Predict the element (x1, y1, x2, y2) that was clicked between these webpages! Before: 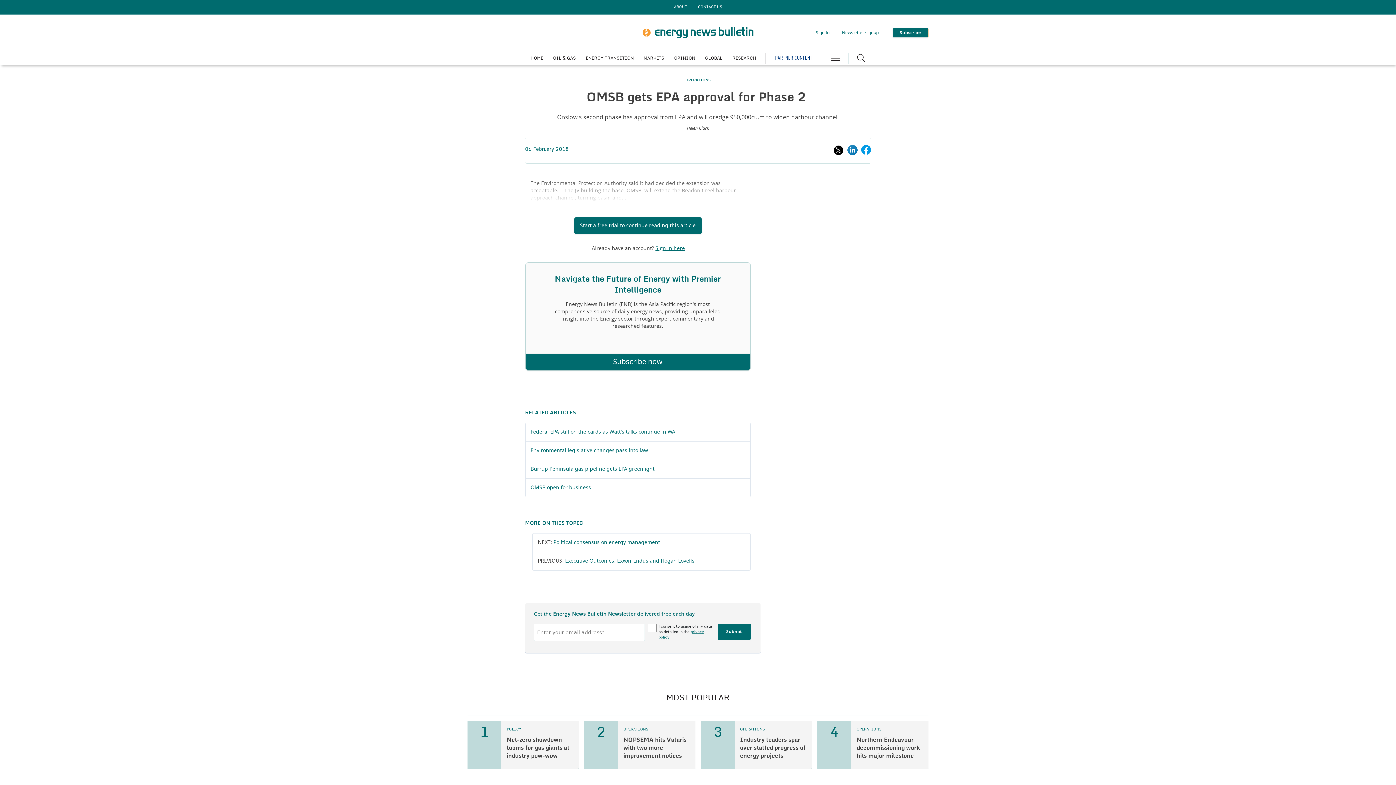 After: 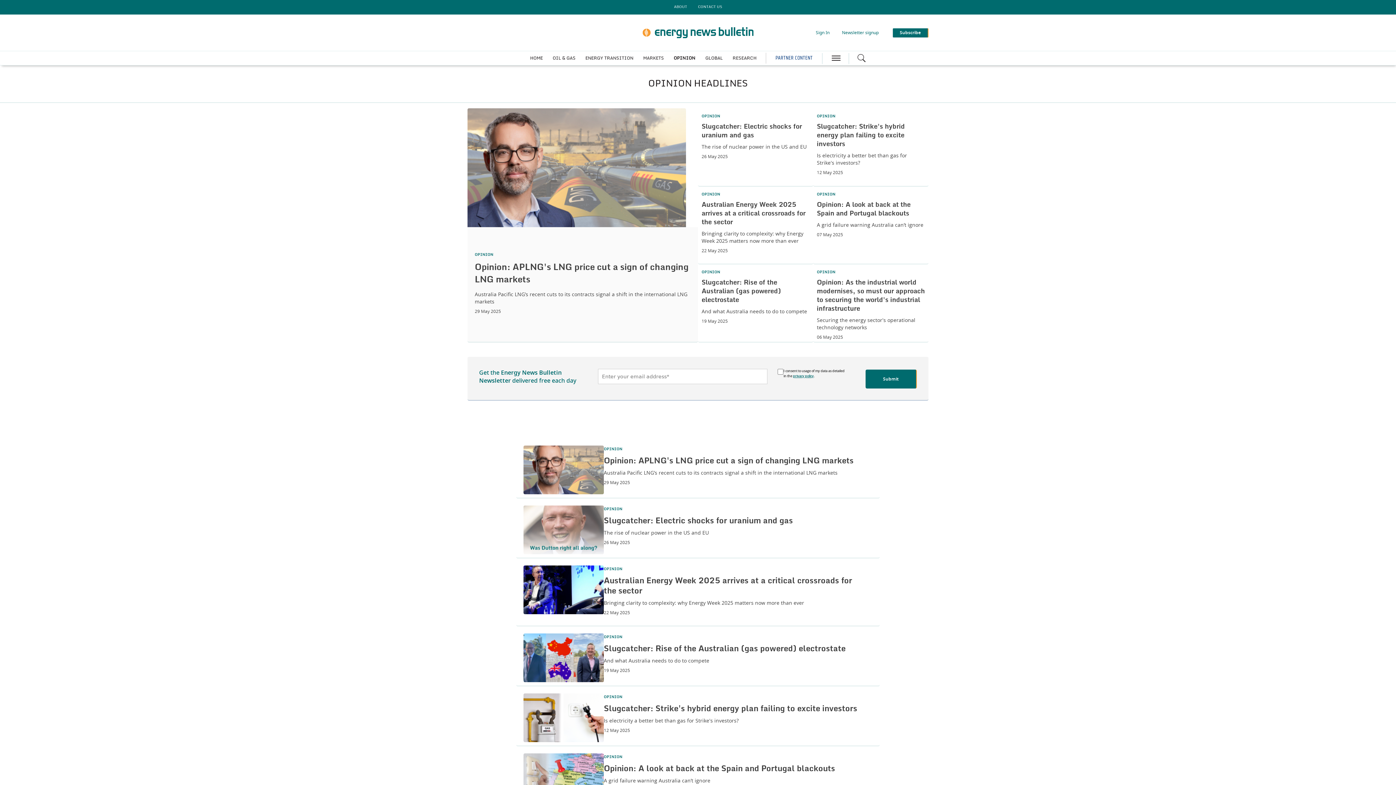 Action: label: OPINION bbox: (674, 56, 695, 60)